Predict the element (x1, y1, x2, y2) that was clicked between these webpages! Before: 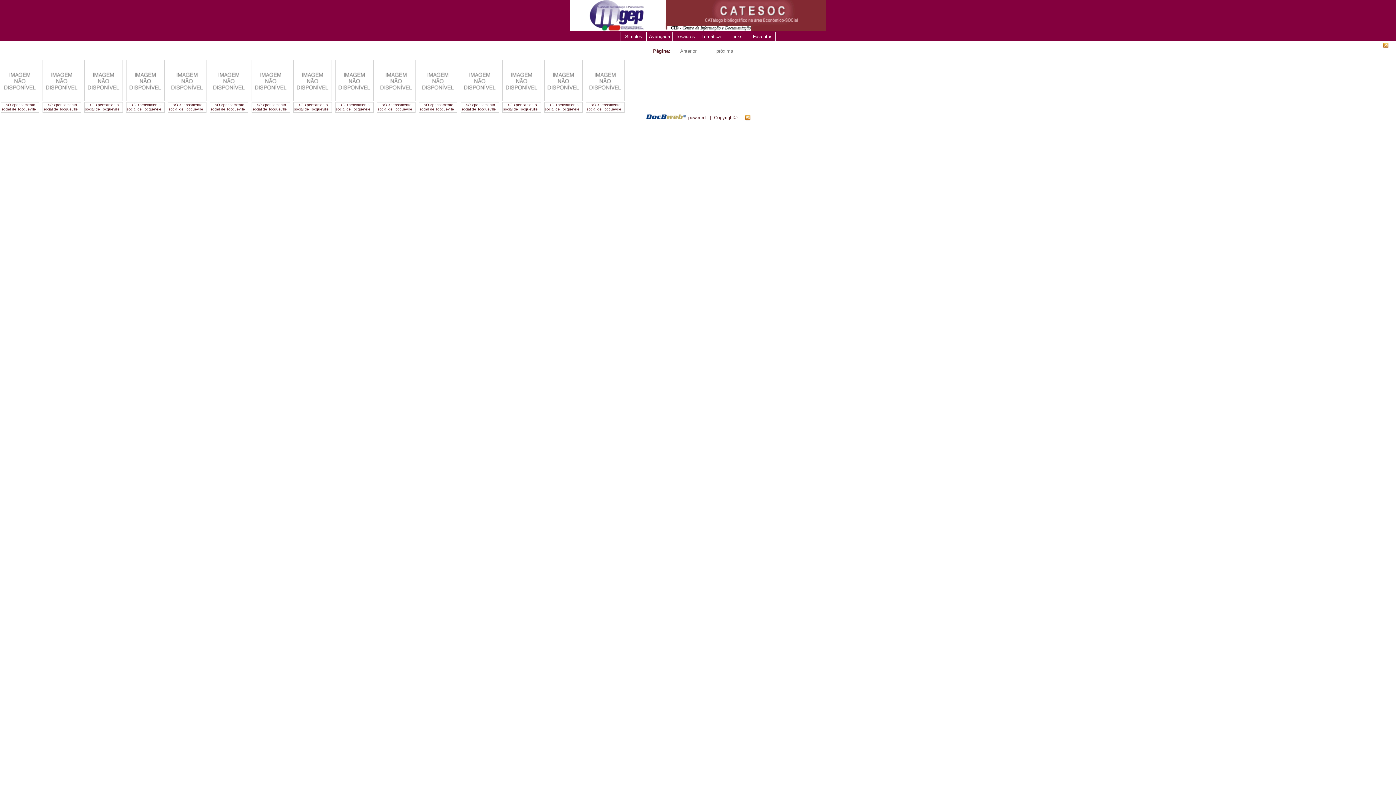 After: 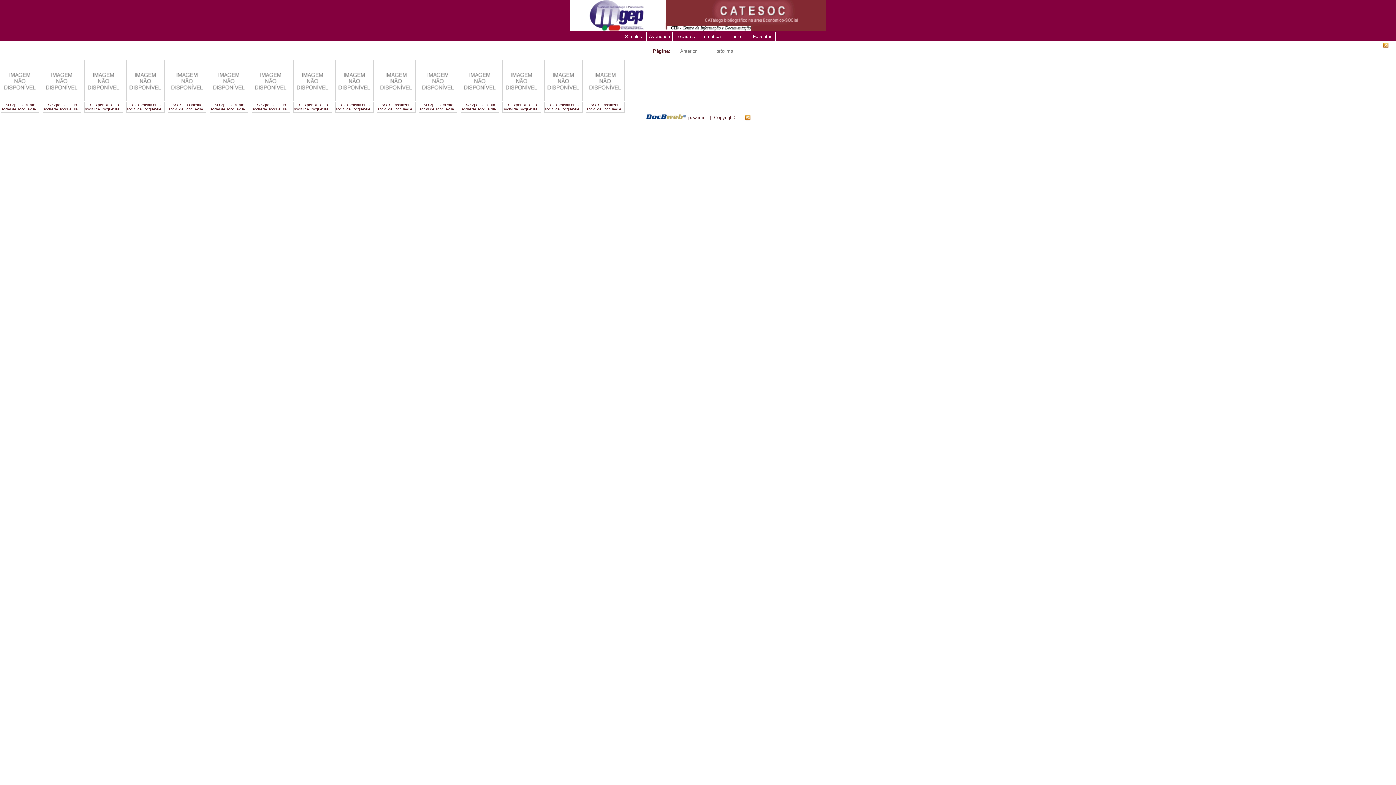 Action: bbox: (252, 102, 256, 106)